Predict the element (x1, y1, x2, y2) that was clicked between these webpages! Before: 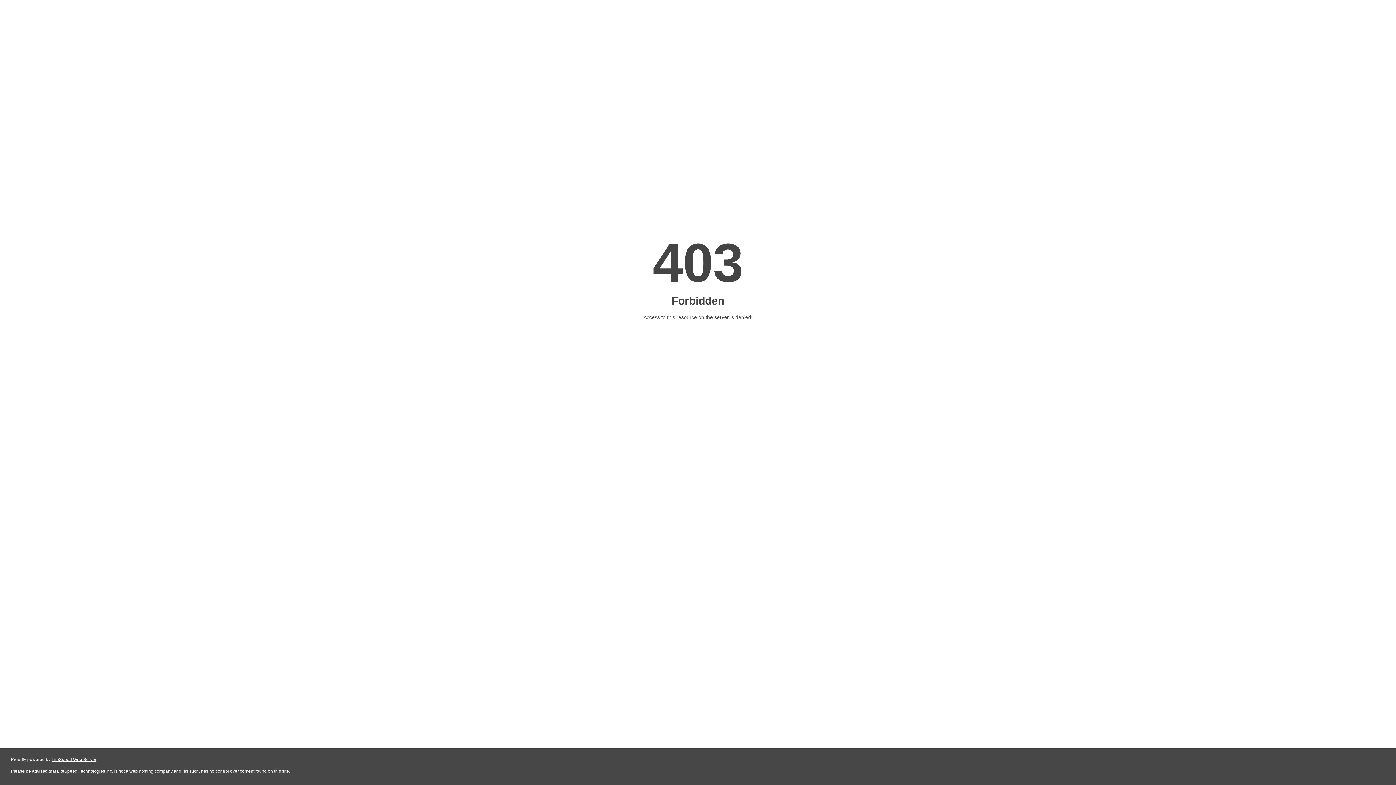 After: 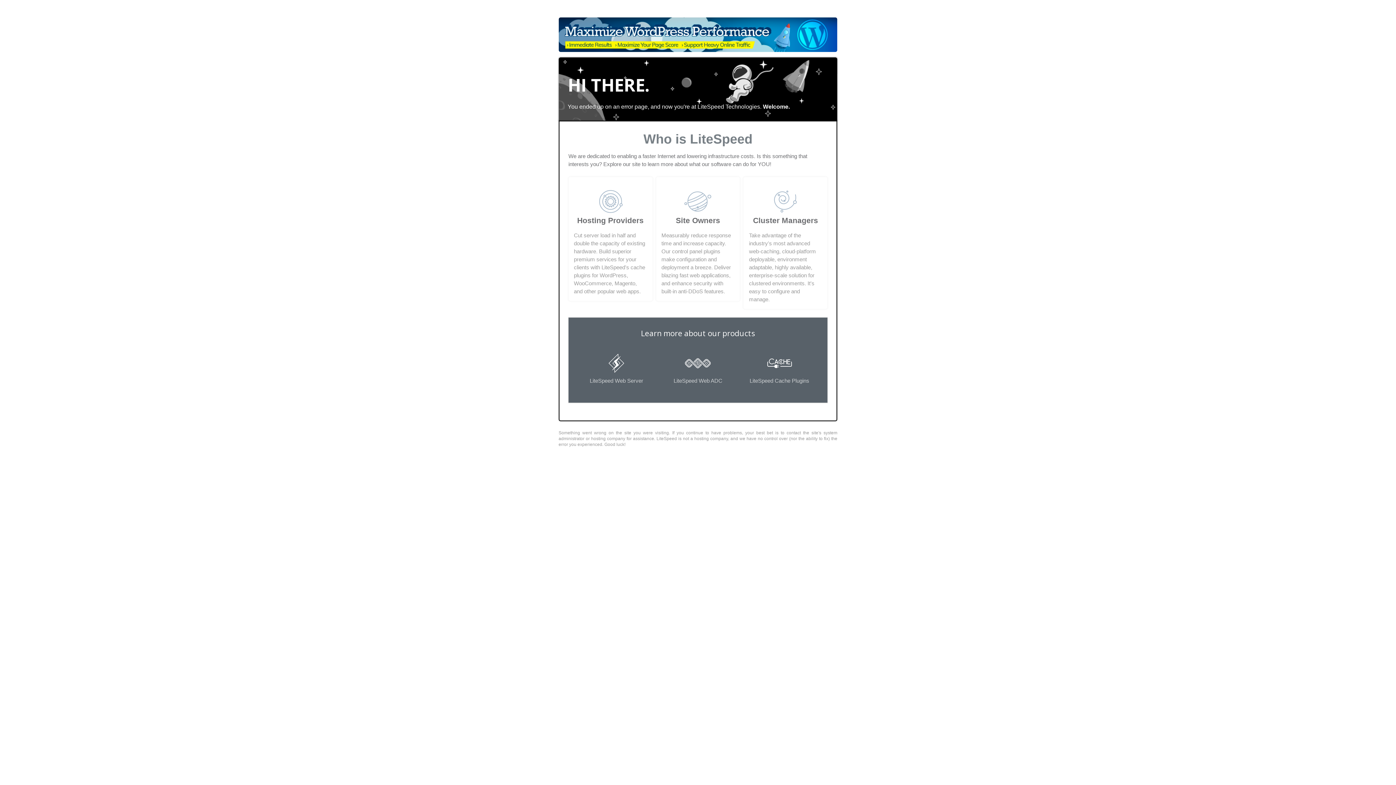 Action: label: LiteSpeed Web Server bbox: (51, 757, 96, 762)